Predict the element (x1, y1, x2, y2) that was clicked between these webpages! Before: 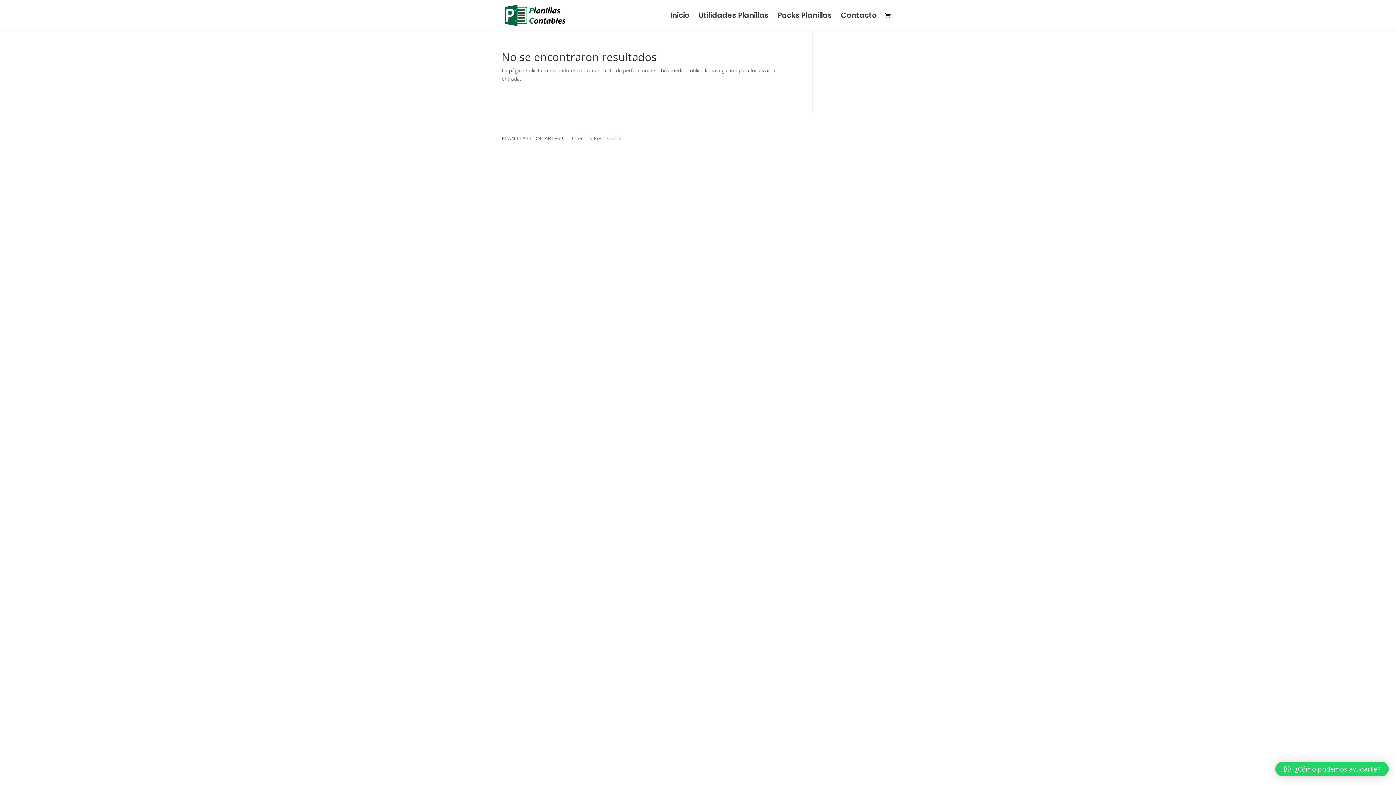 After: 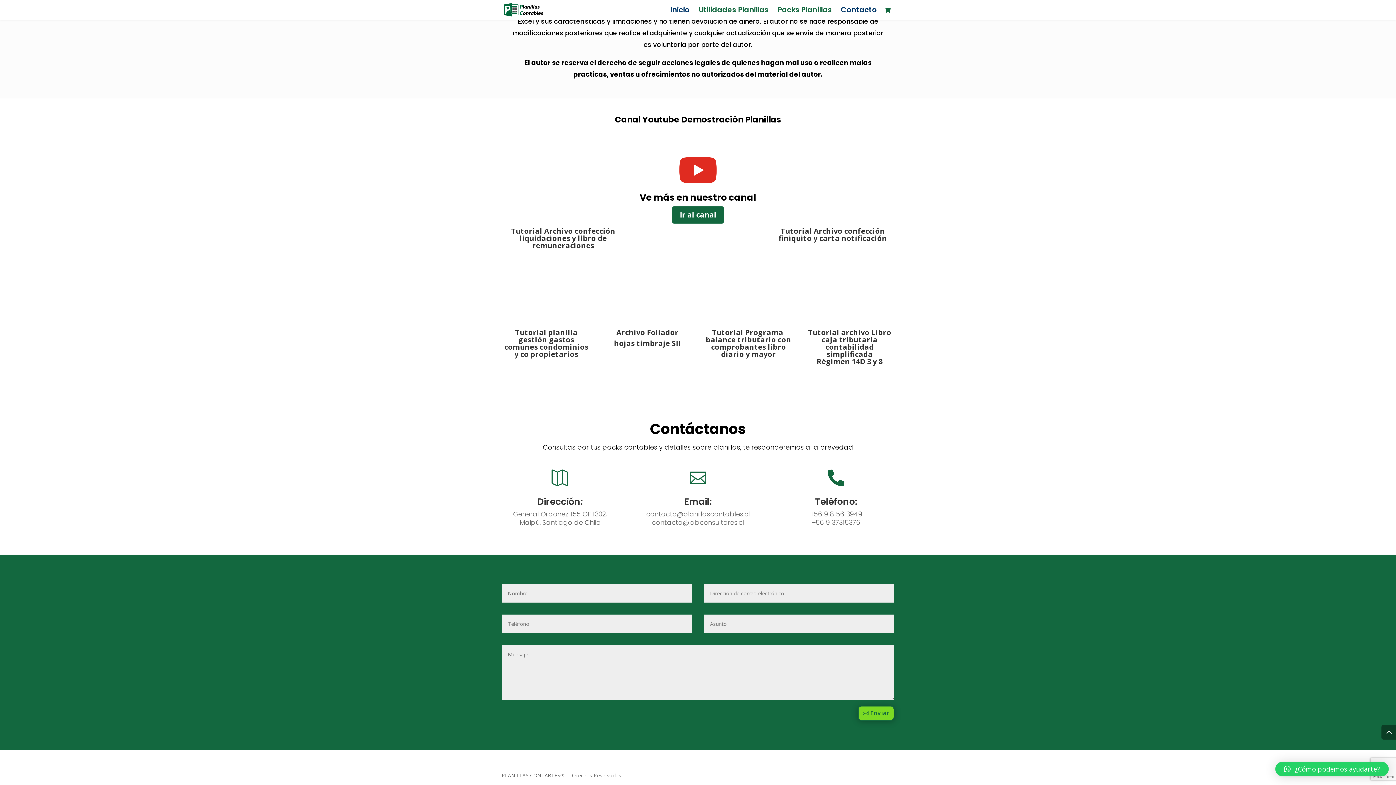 Action: label: Contacto bbox: (841, 12, 877, 30)